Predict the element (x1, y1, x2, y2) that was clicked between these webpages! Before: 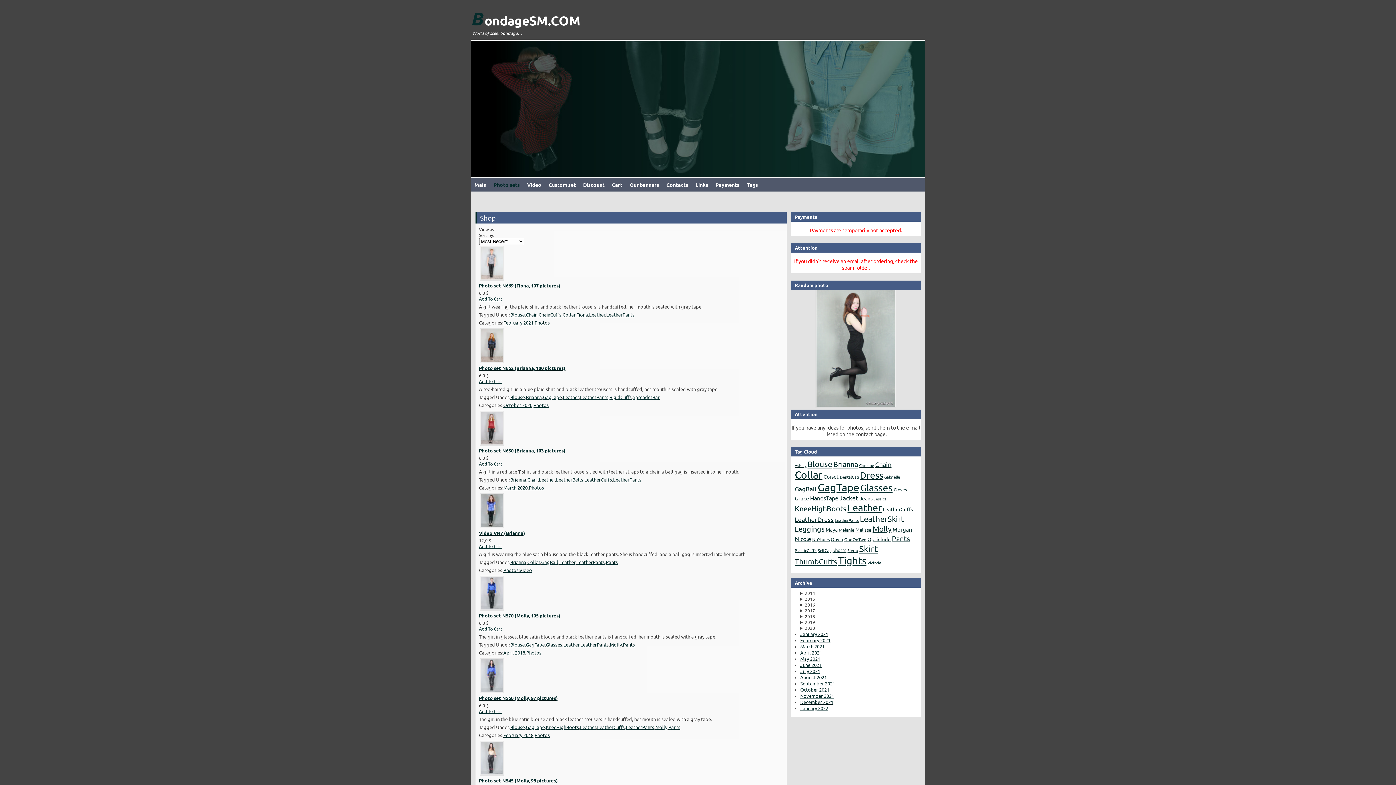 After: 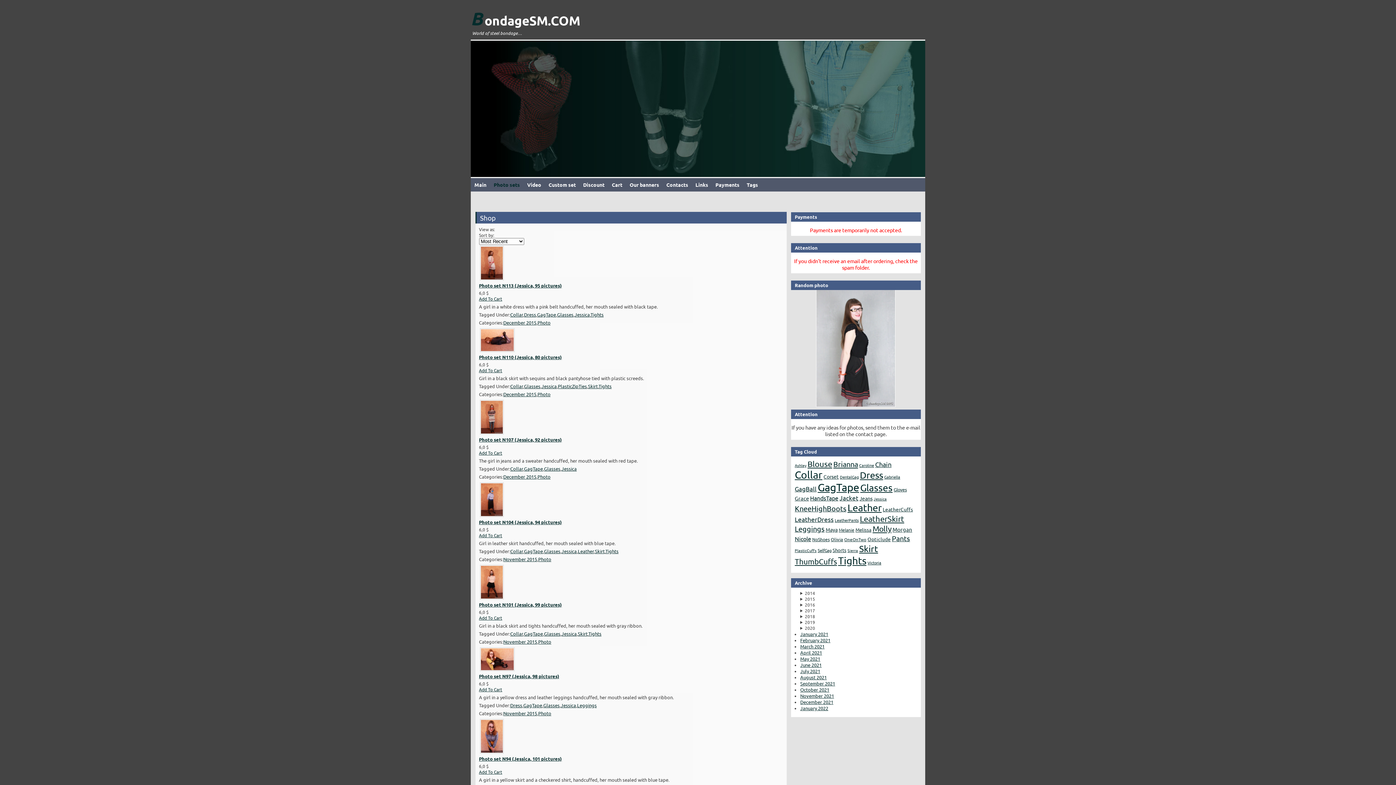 Action: bbox: (873, 495, 887, 501) label: Jessica (12 items)